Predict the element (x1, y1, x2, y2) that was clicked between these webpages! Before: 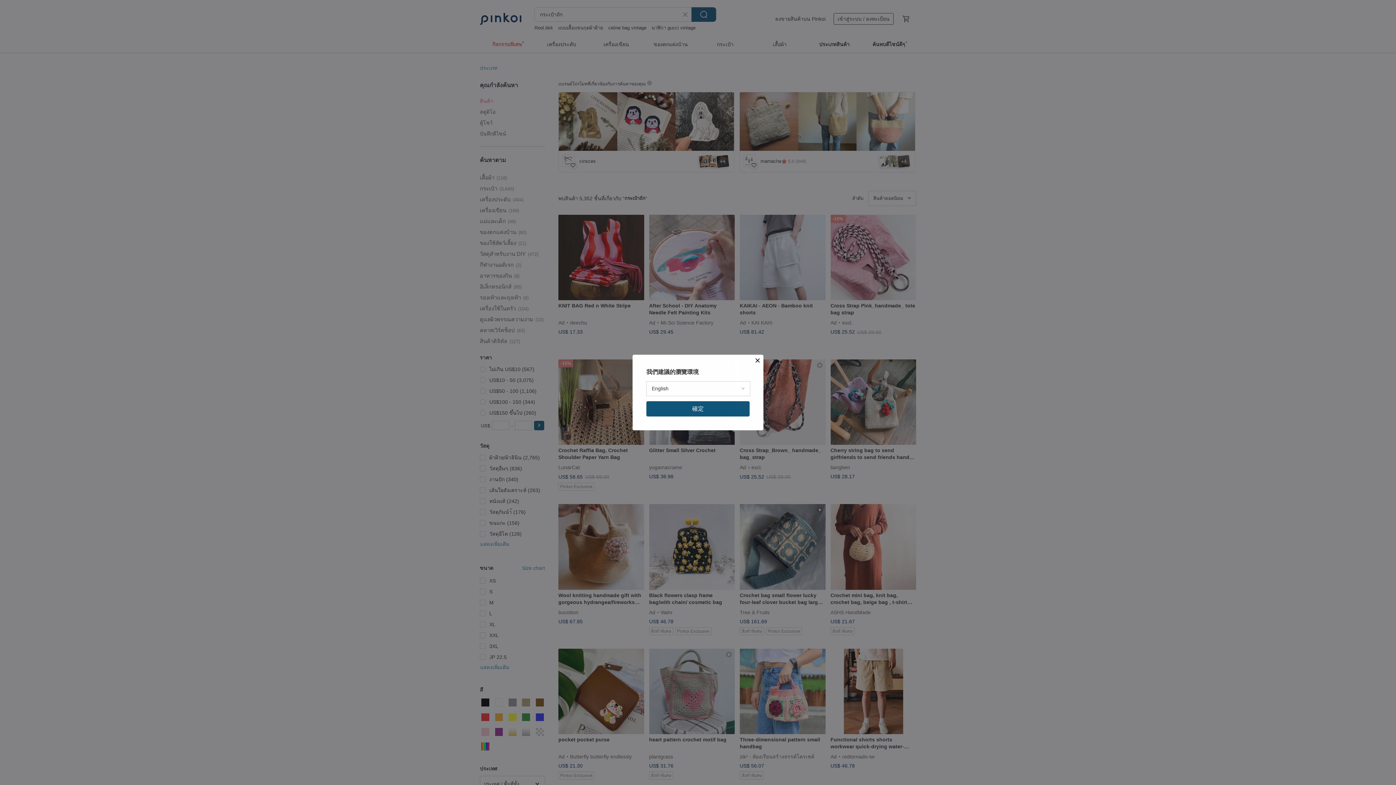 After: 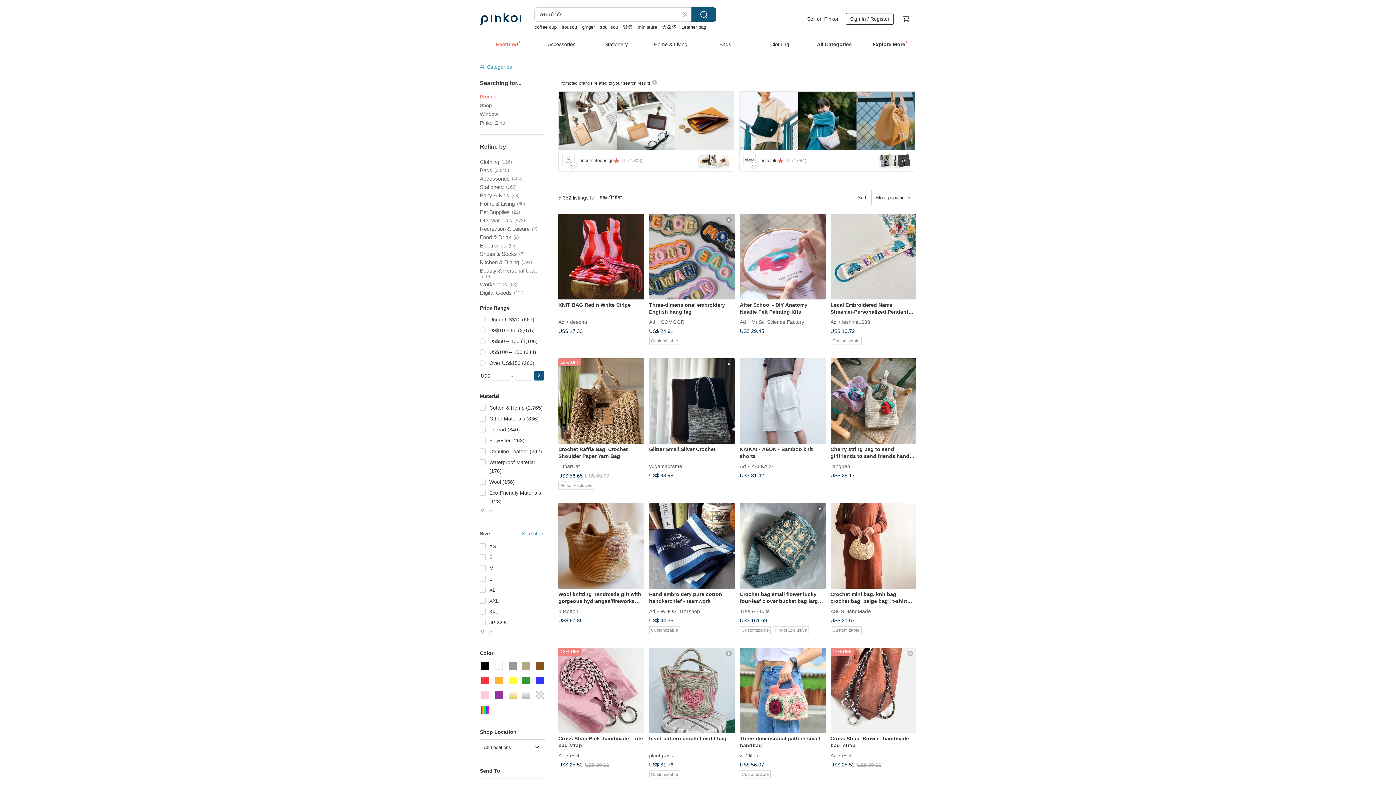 Action: label: 確定 bbox: (646, 401, 749, 416)